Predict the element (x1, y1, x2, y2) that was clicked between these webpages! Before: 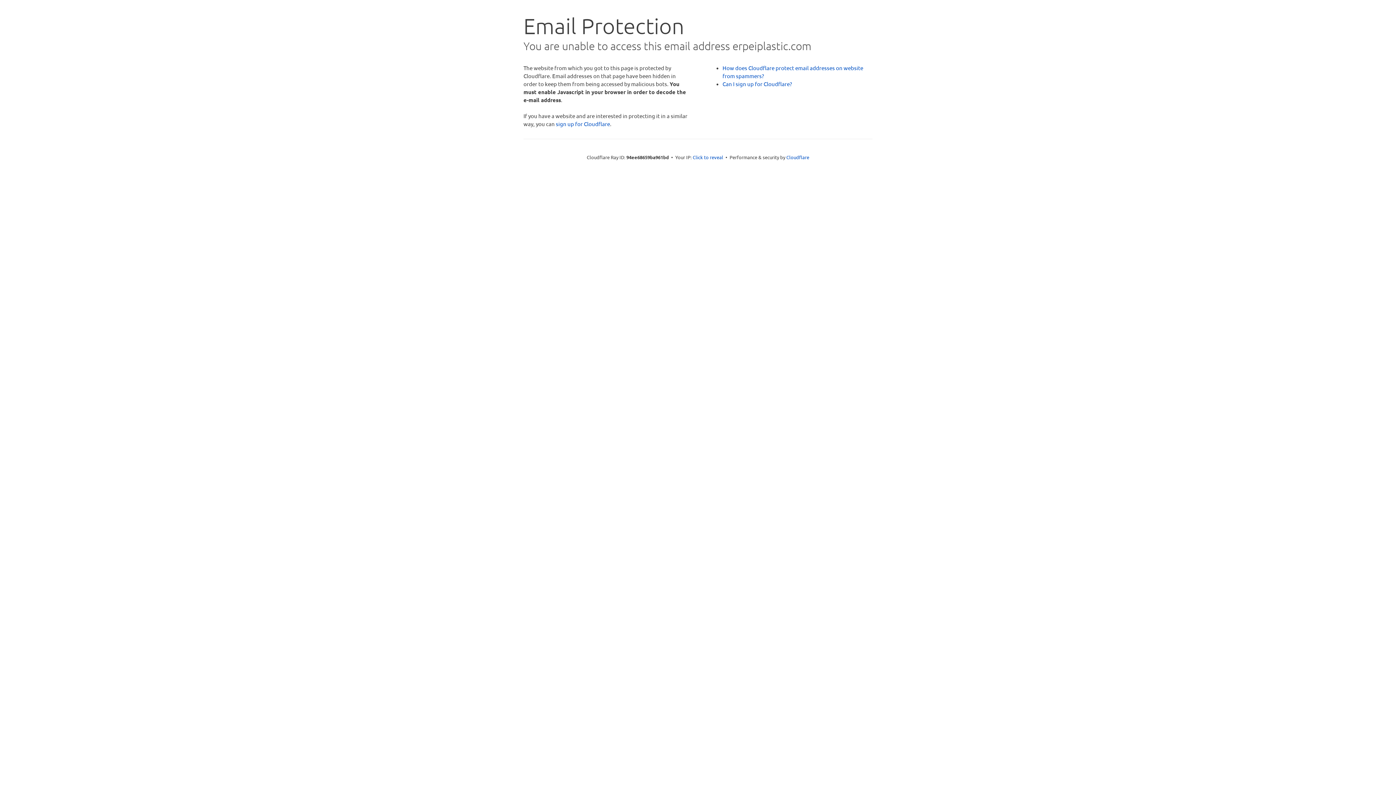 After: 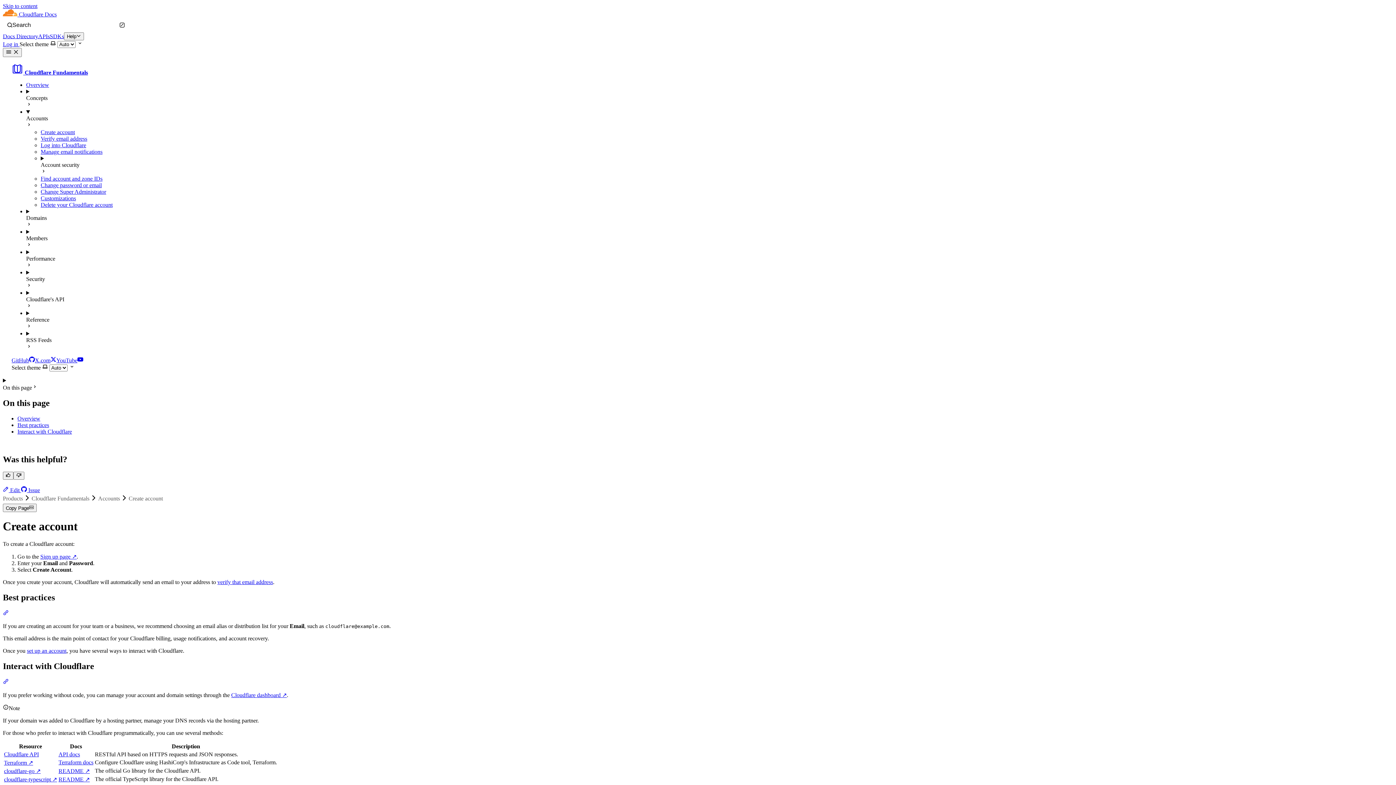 Action: bbox: (722, 80, 792, 87) label: Can I sign up for Cloudflare?